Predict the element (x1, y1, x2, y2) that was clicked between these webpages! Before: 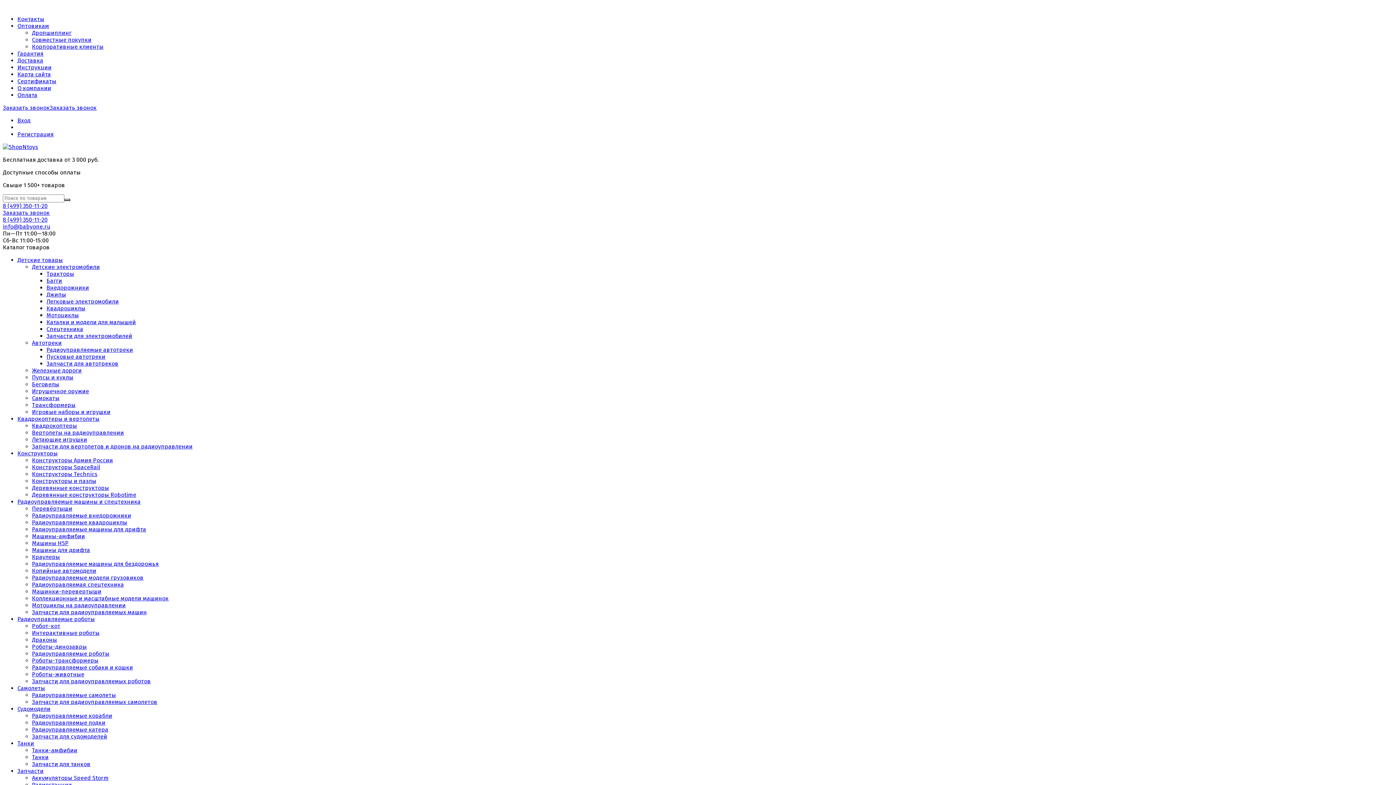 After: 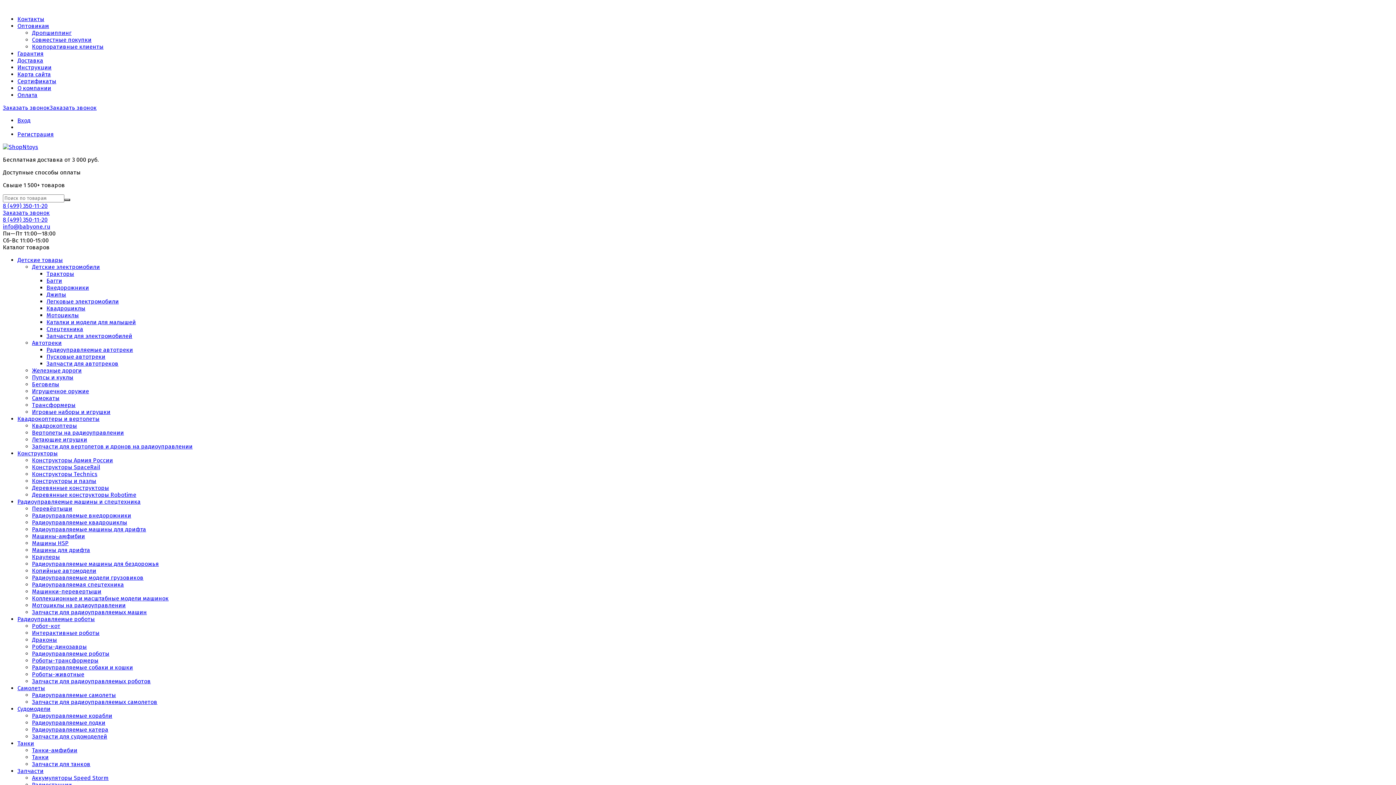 Action: bbox: (32, 43, 103, 50) label: Корпоративные клиенты